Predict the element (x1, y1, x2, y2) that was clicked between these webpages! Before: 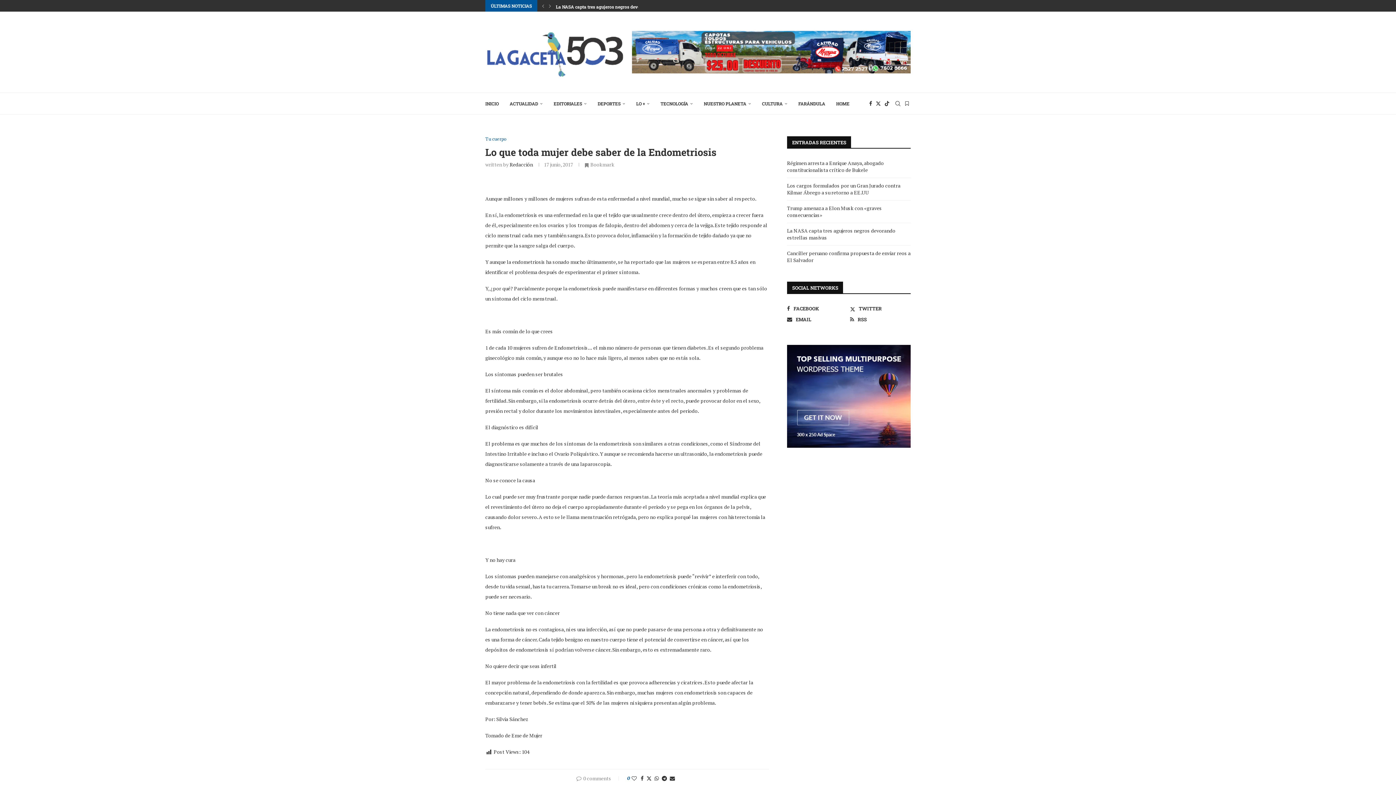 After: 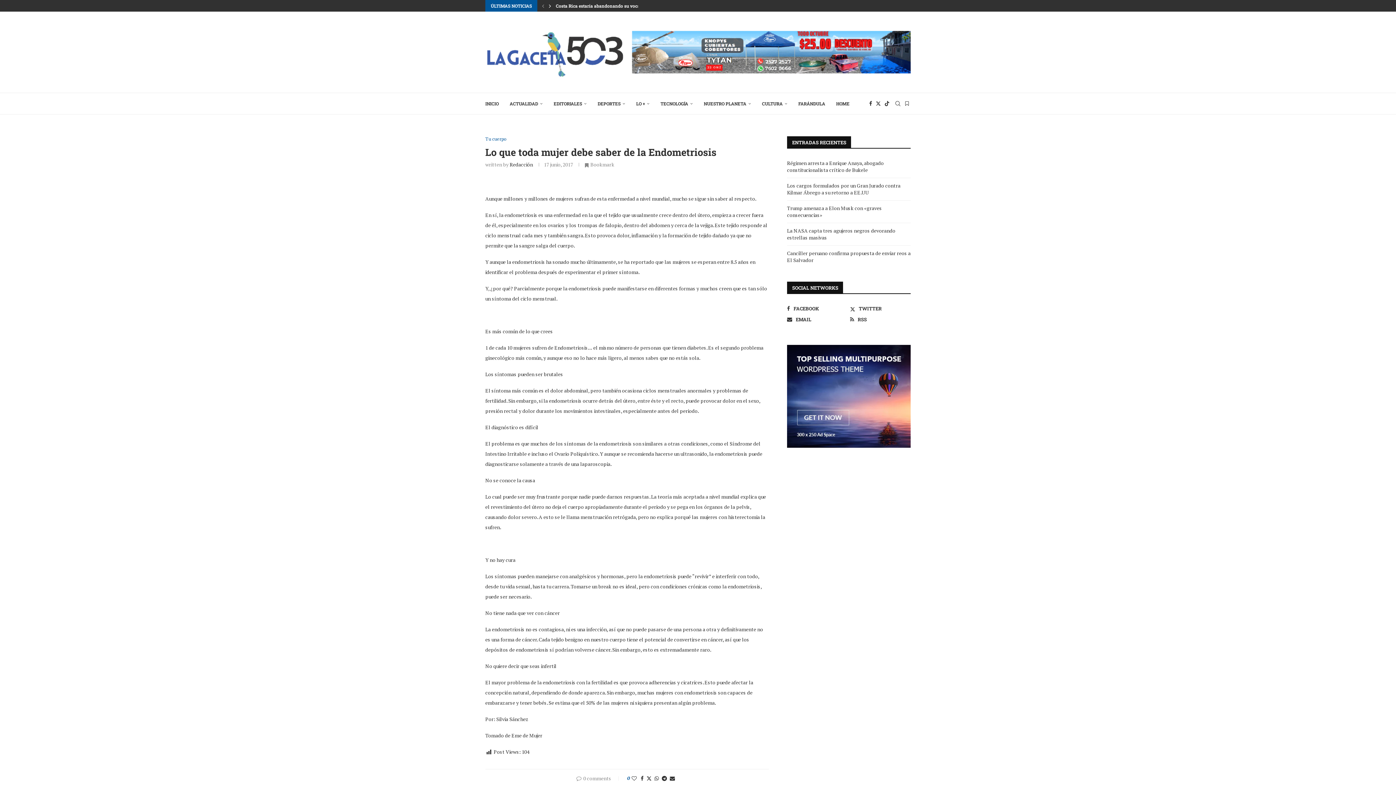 Action: bbox: (547, 0, 553, 11) label: Next slide